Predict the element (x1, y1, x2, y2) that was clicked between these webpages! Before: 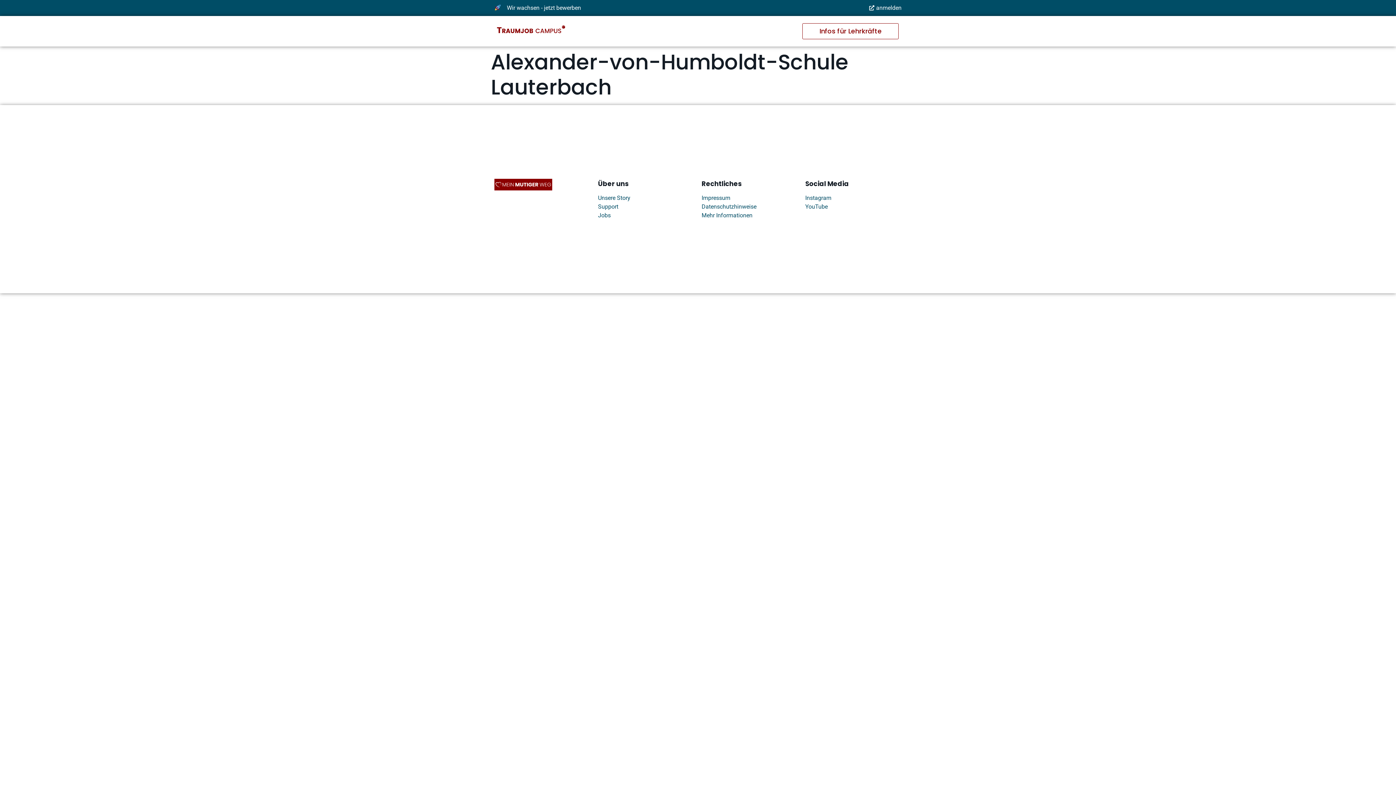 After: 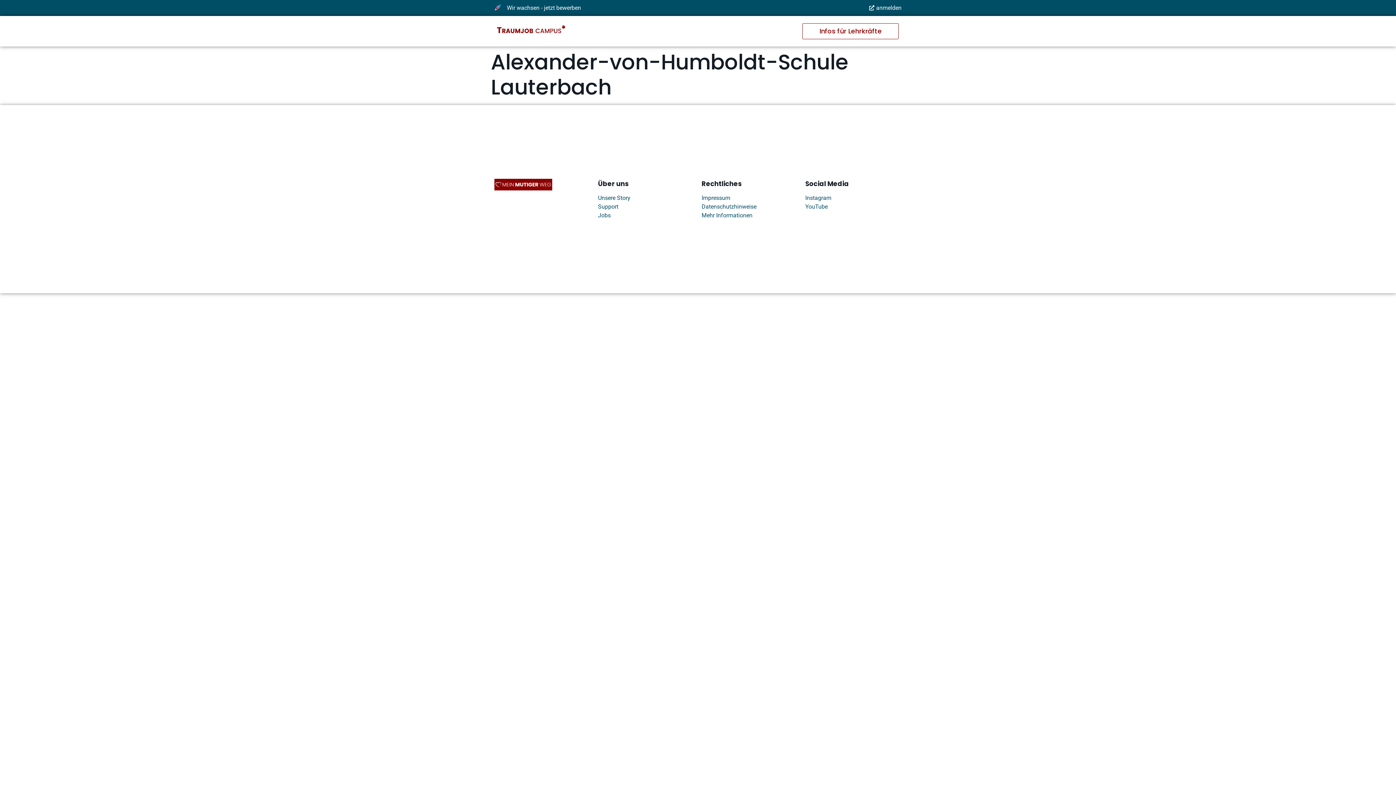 Action: bbox: (802, 23, 898, 39) label: Infos für Lehrkräfte